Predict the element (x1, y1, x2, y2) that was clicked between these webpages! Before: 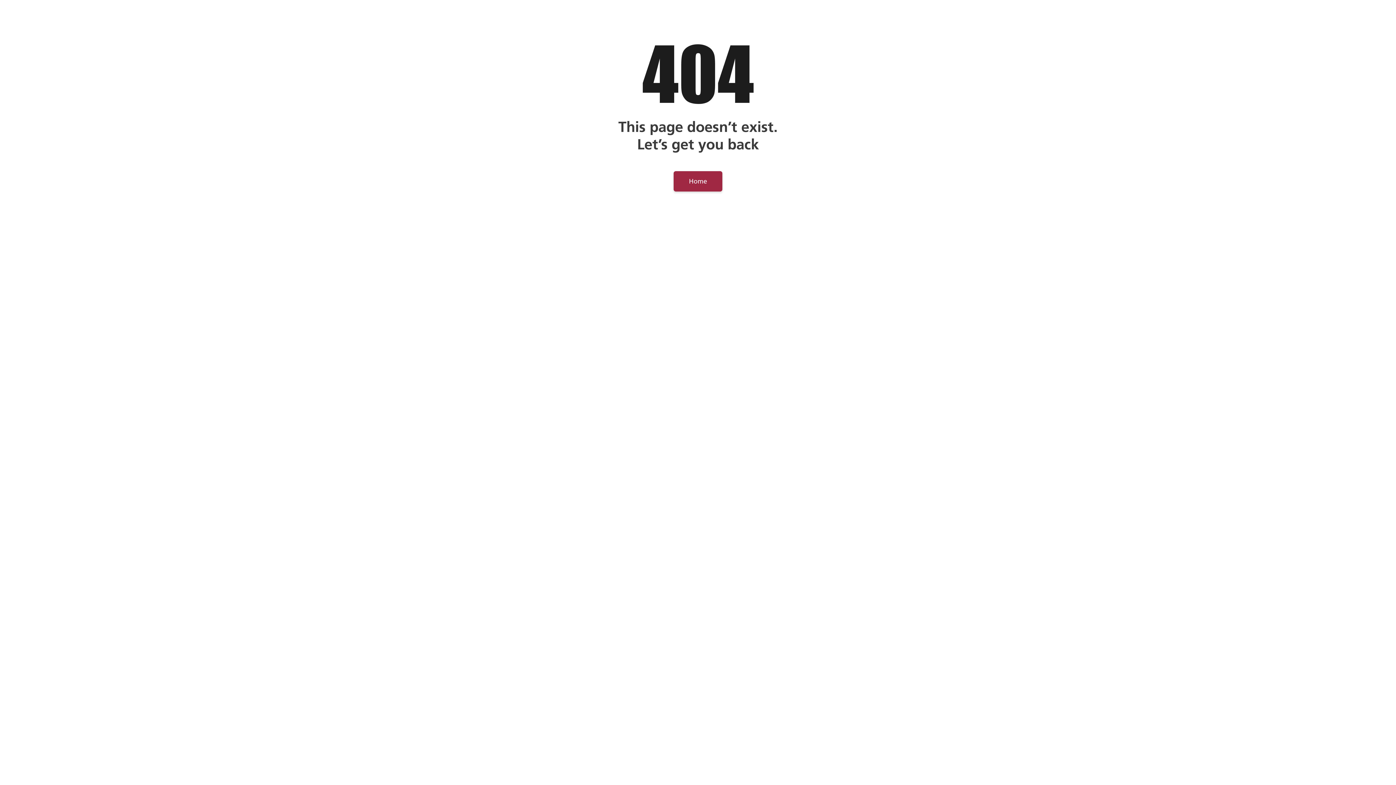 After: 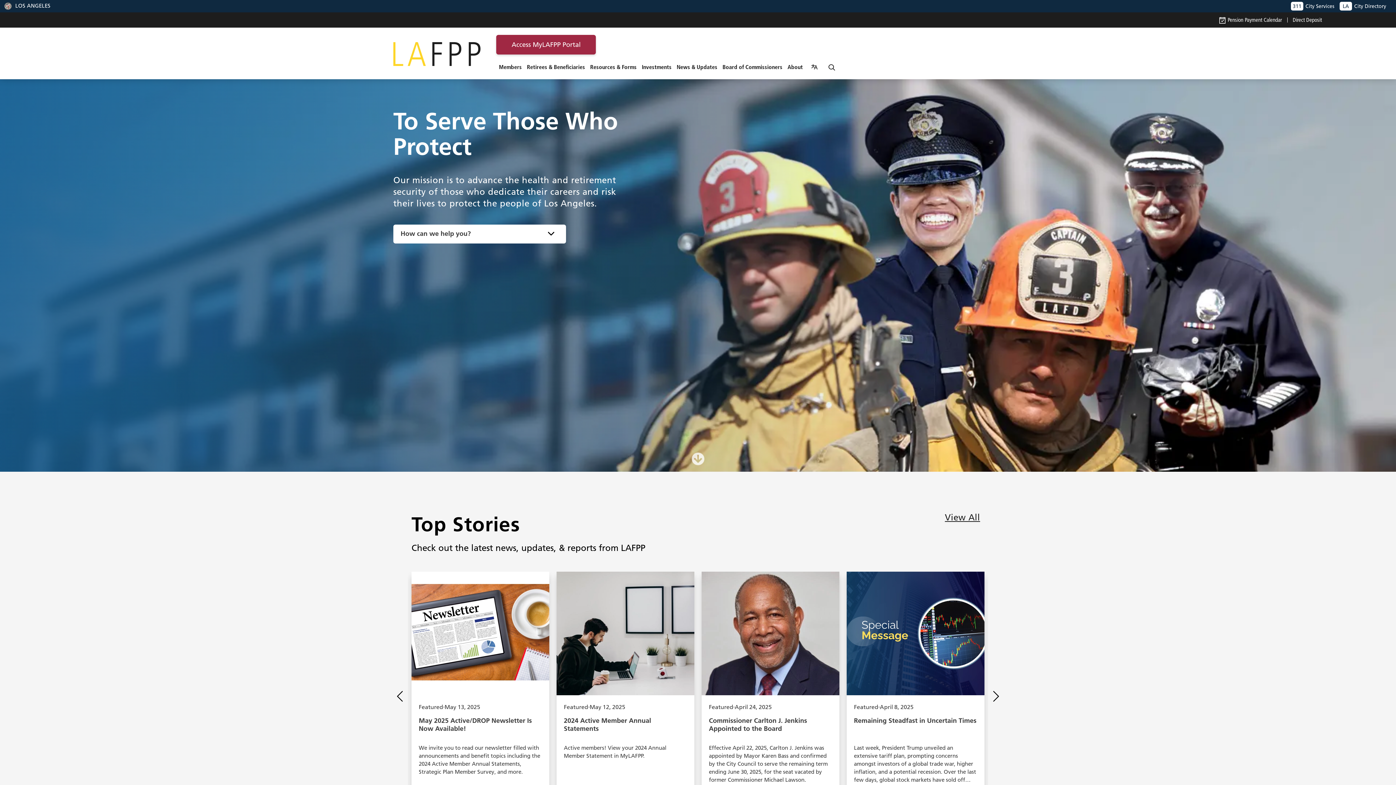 Action: bbox: (673, 171, 722, 191) label: Home